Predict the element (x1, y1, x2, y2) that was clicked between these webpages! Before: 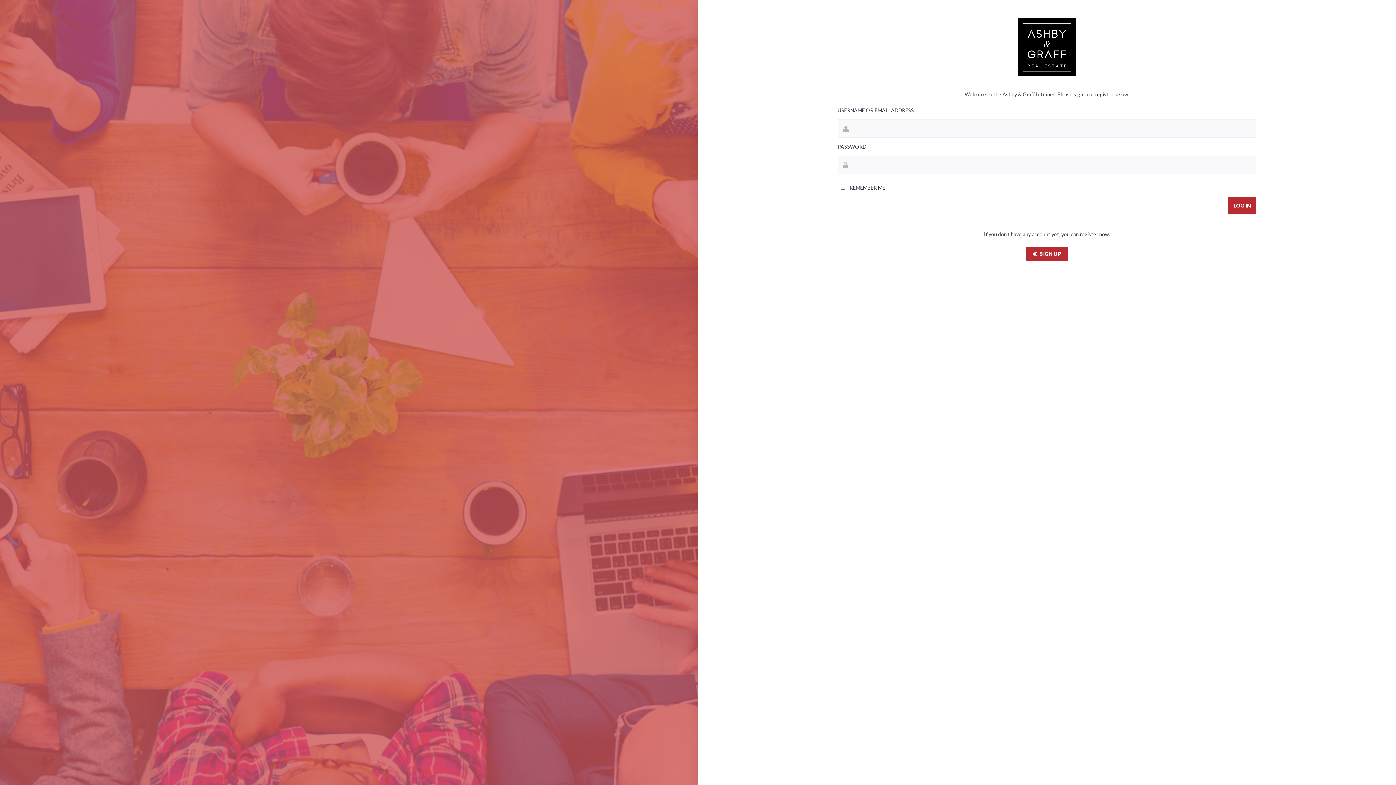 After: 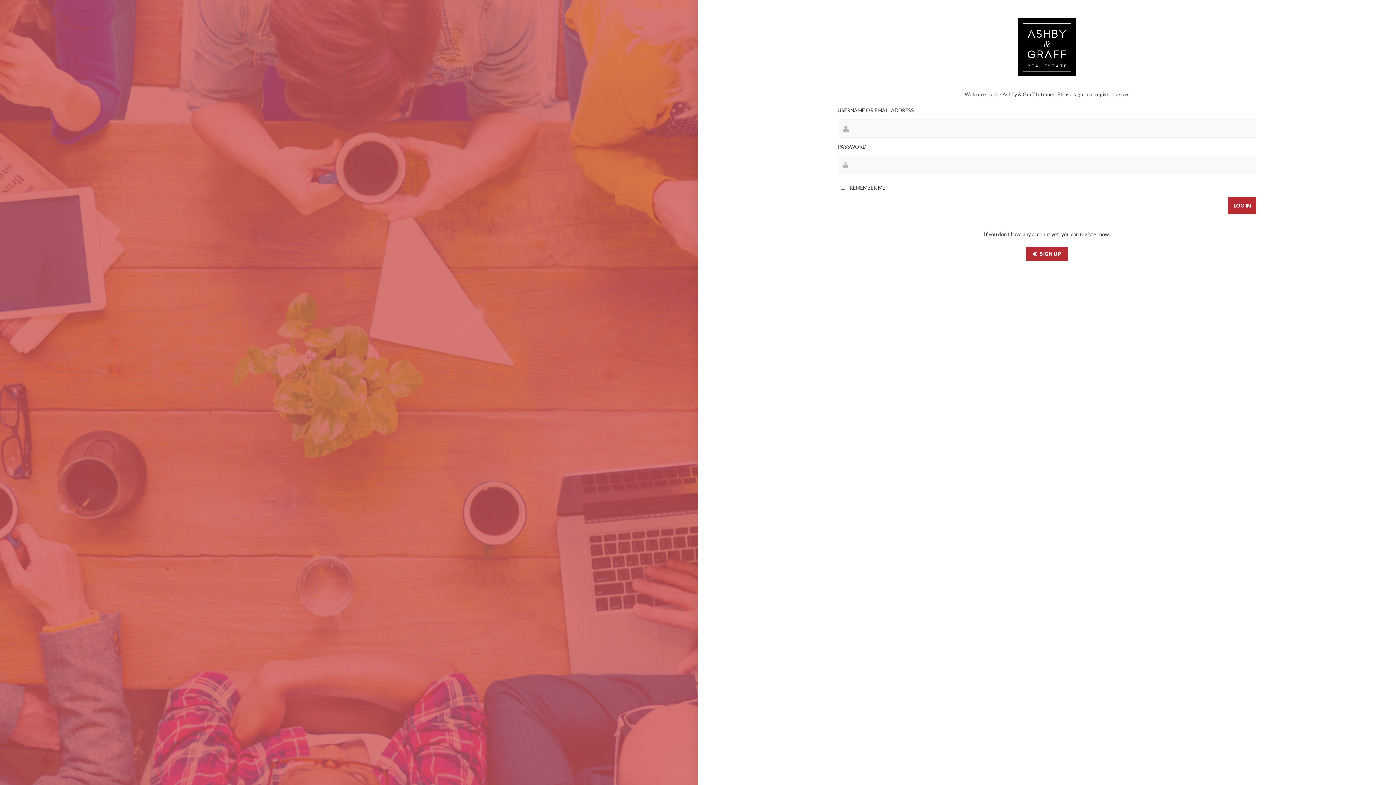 Action: bbox: (837, 18, 1256, 76)